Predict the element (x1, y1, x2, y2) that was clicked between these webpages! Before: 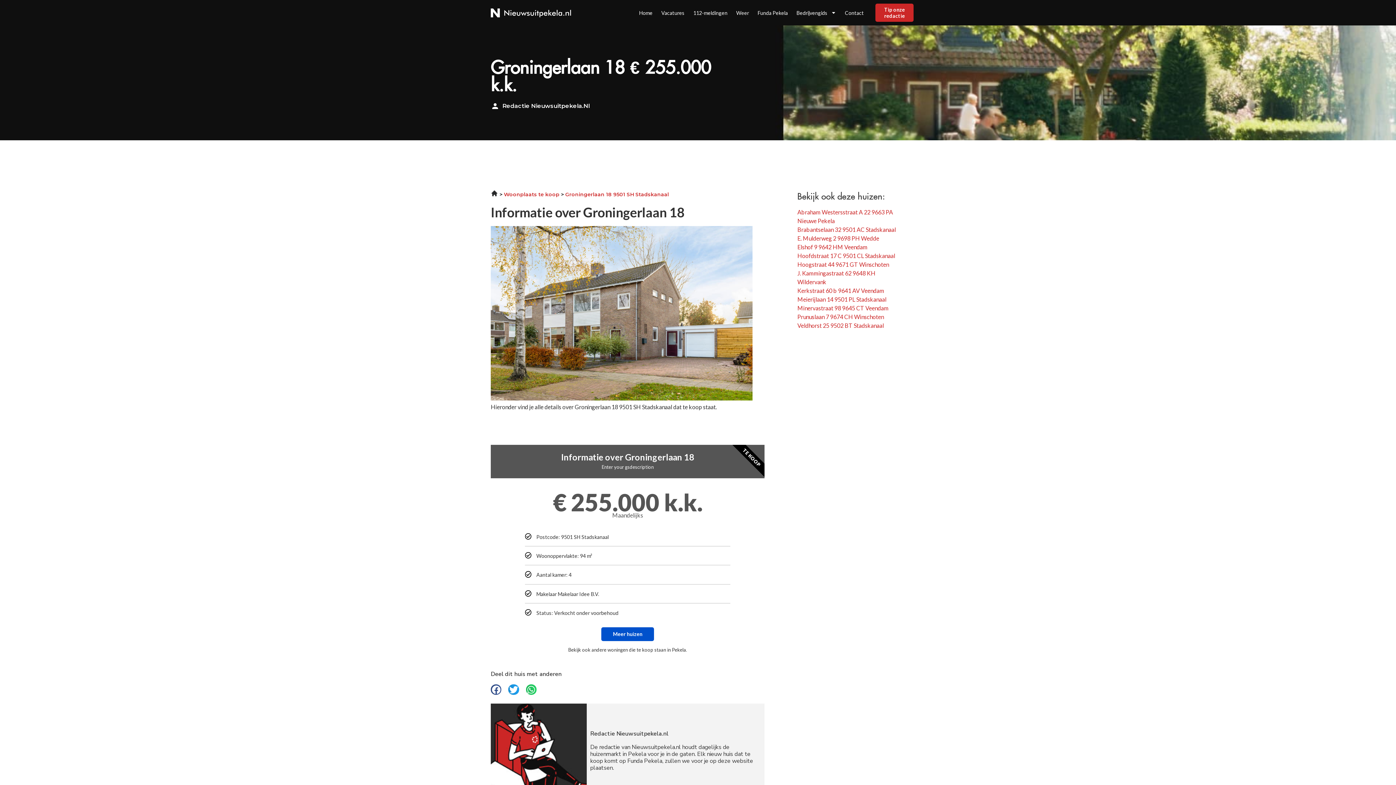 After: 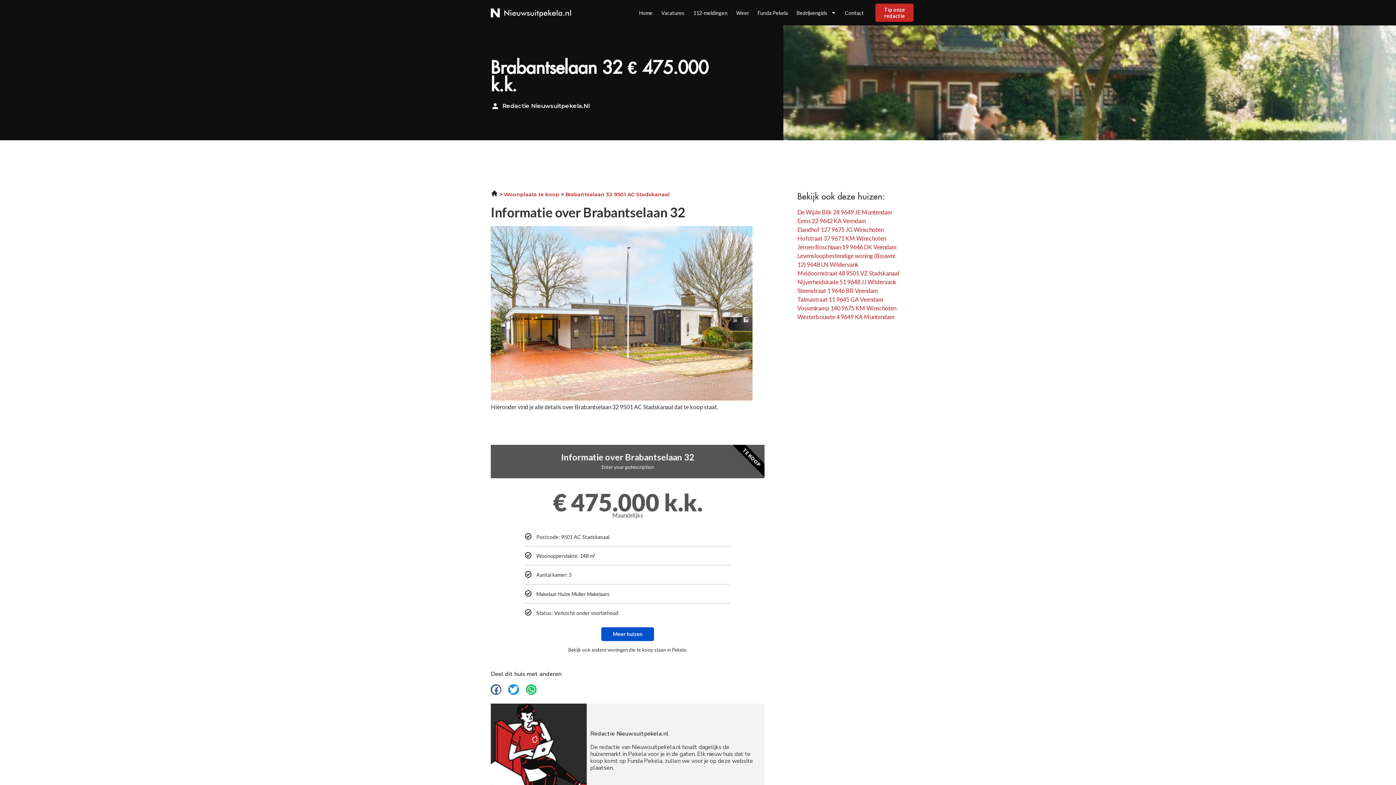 Action: bbox: (797, 226, 896, 233) label: Brabantselaan 32 9501 AC Stadskanaal